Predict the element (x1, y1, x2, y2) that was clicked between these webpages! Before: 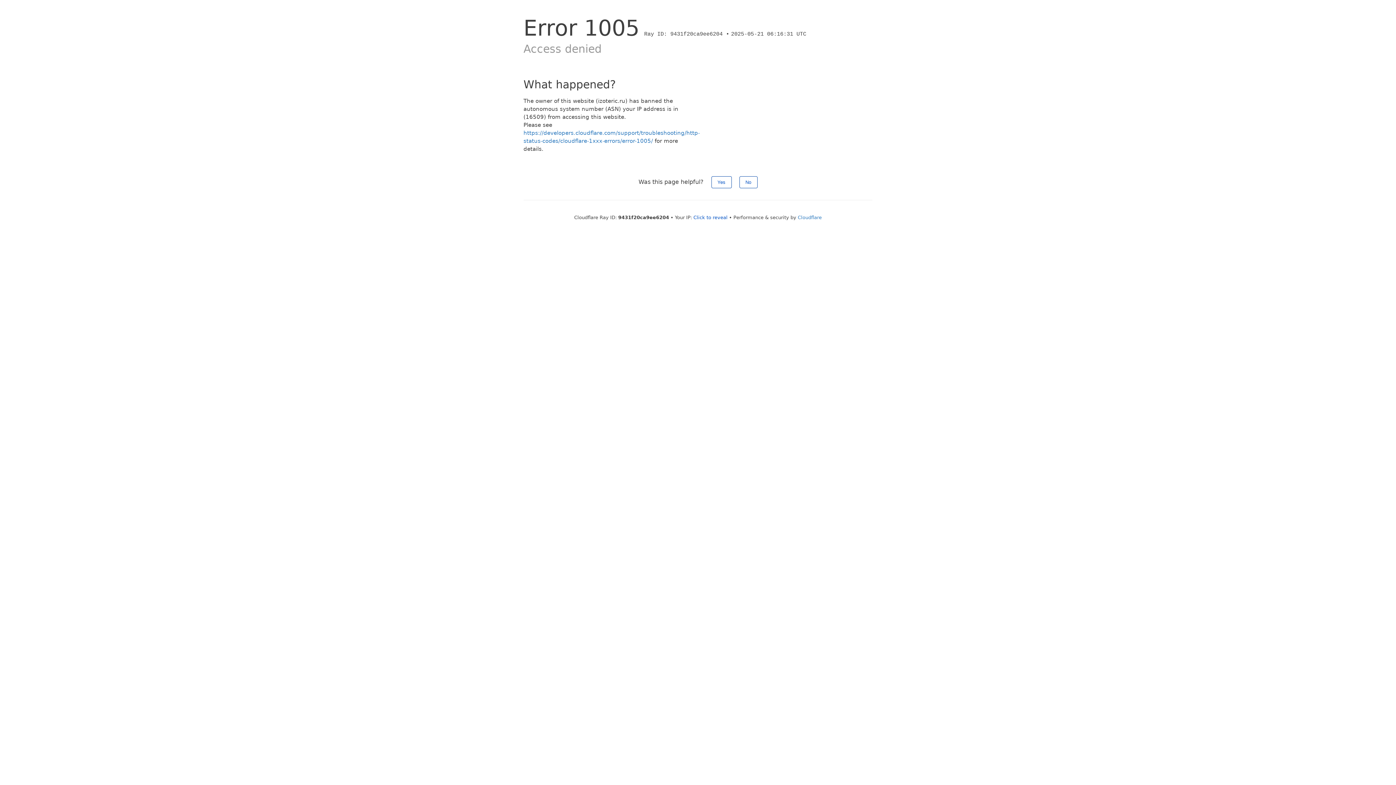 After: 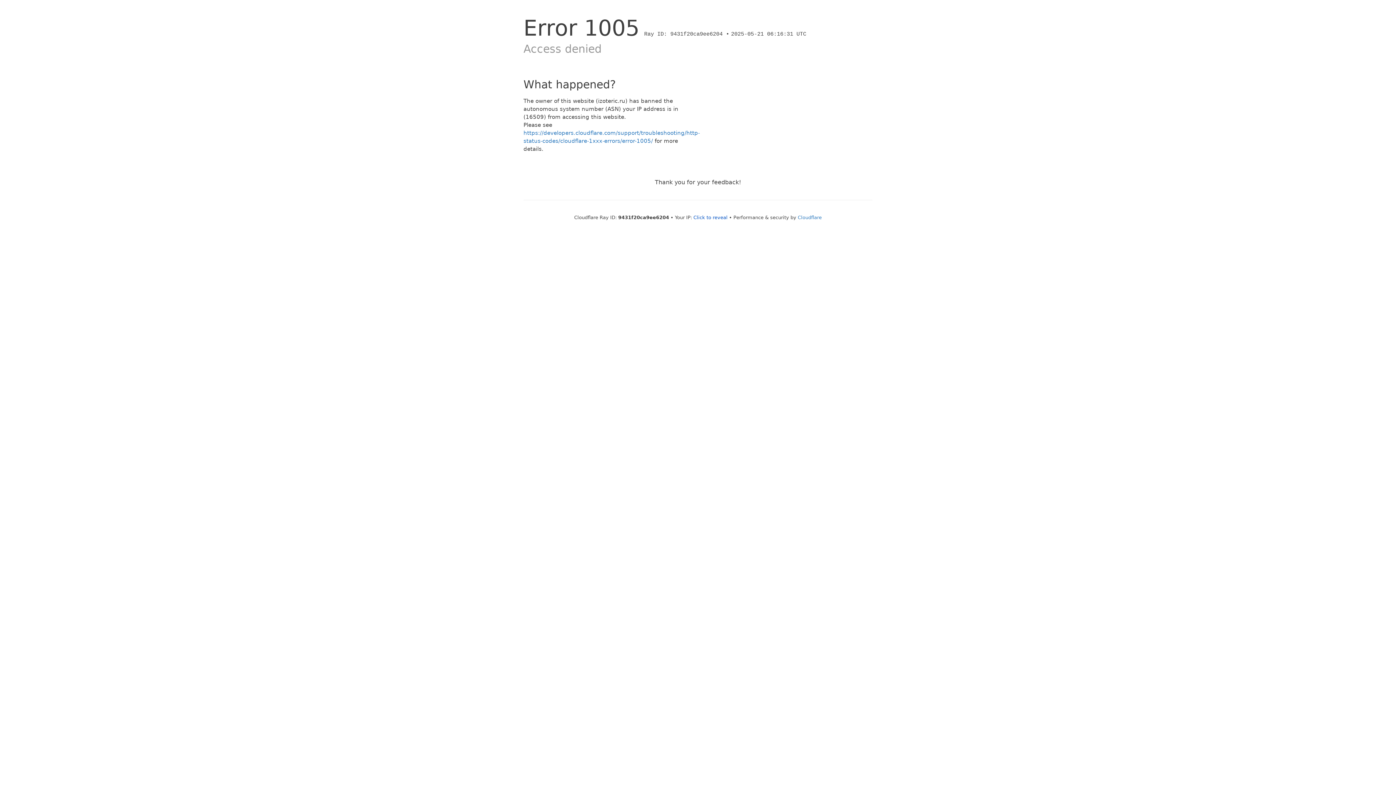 Action: bbox: (739, 176, 757, 188) label: No